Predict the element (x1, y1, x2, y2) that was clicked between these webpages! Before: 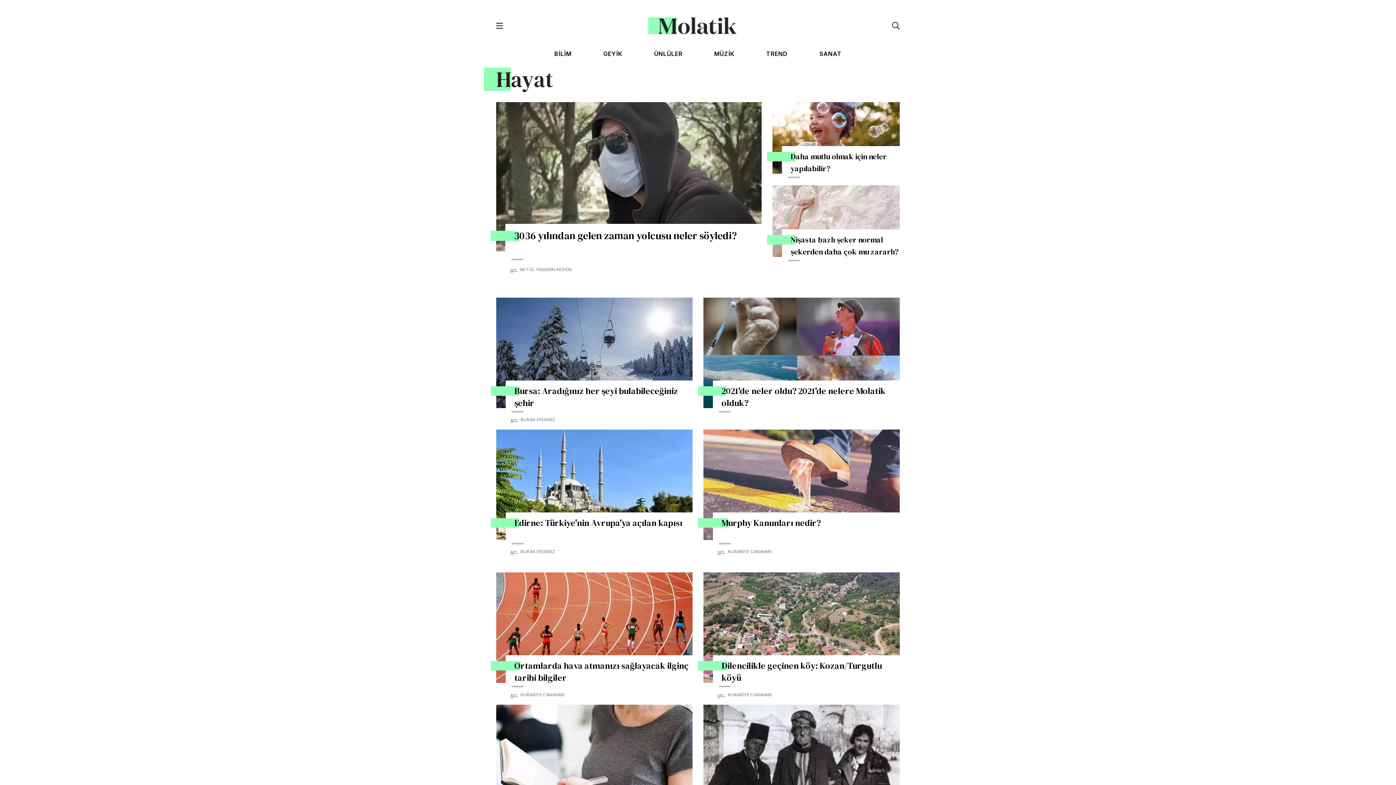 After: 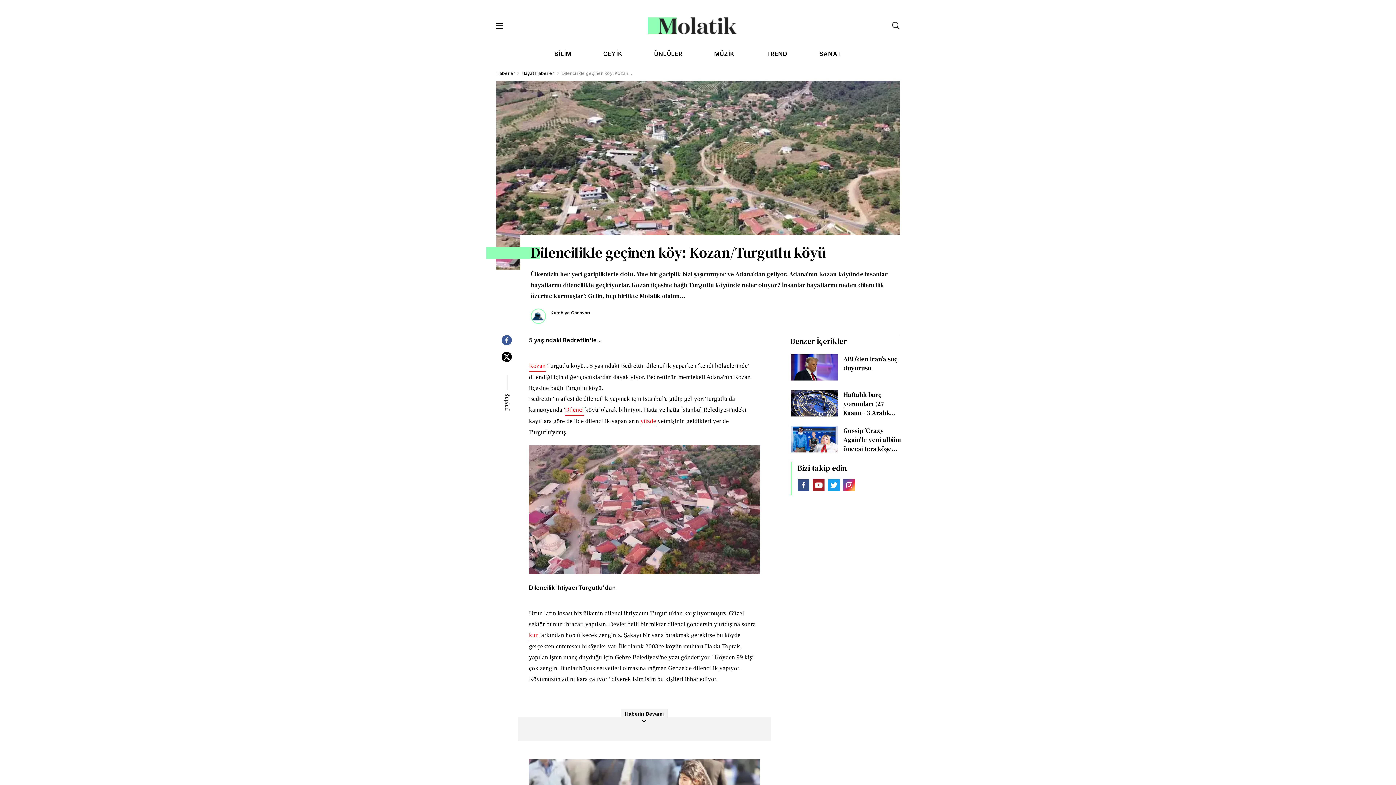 Action: label: Dilencilikle geçinen köy: Kozan/Turgutlu köyü

KURABİYE CANAVARI bbox: (703, 572, 900, 697)